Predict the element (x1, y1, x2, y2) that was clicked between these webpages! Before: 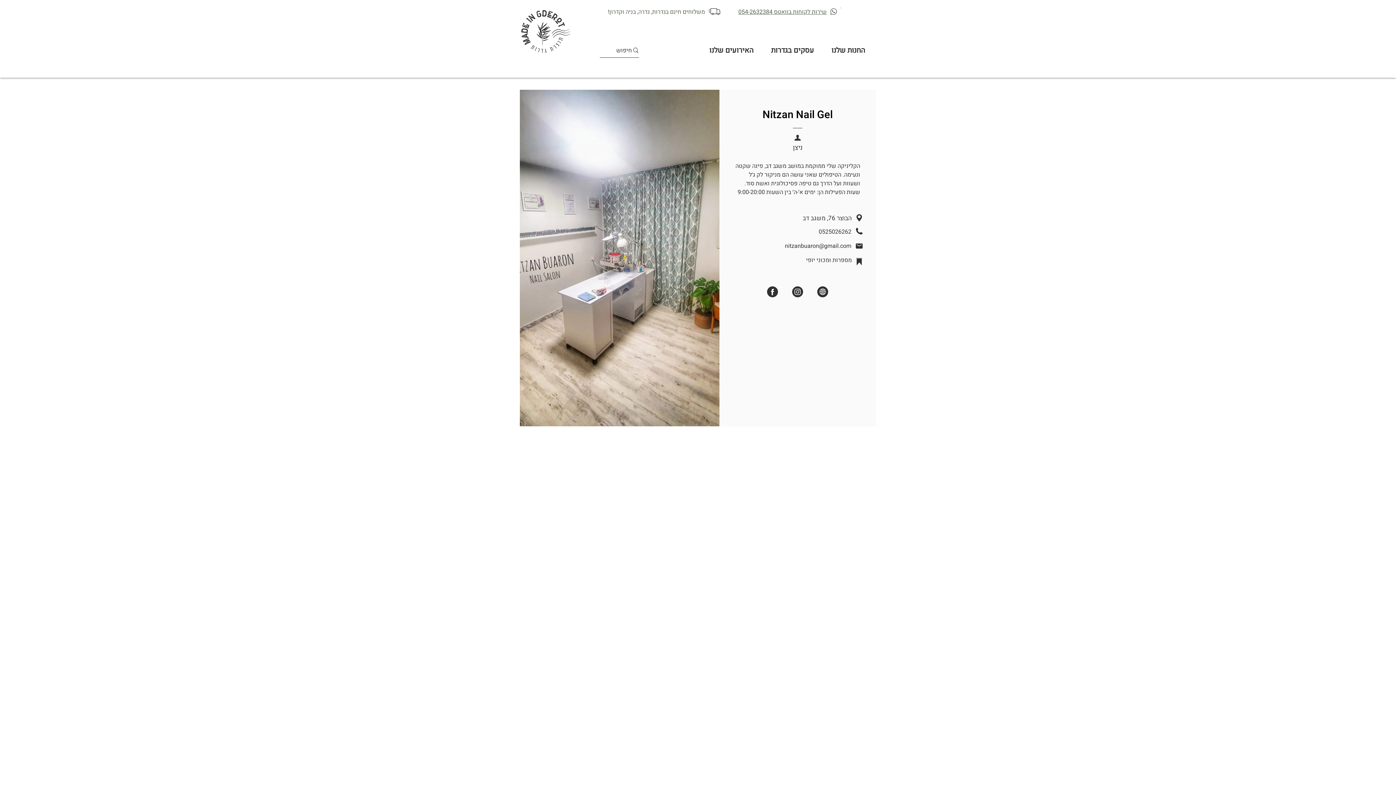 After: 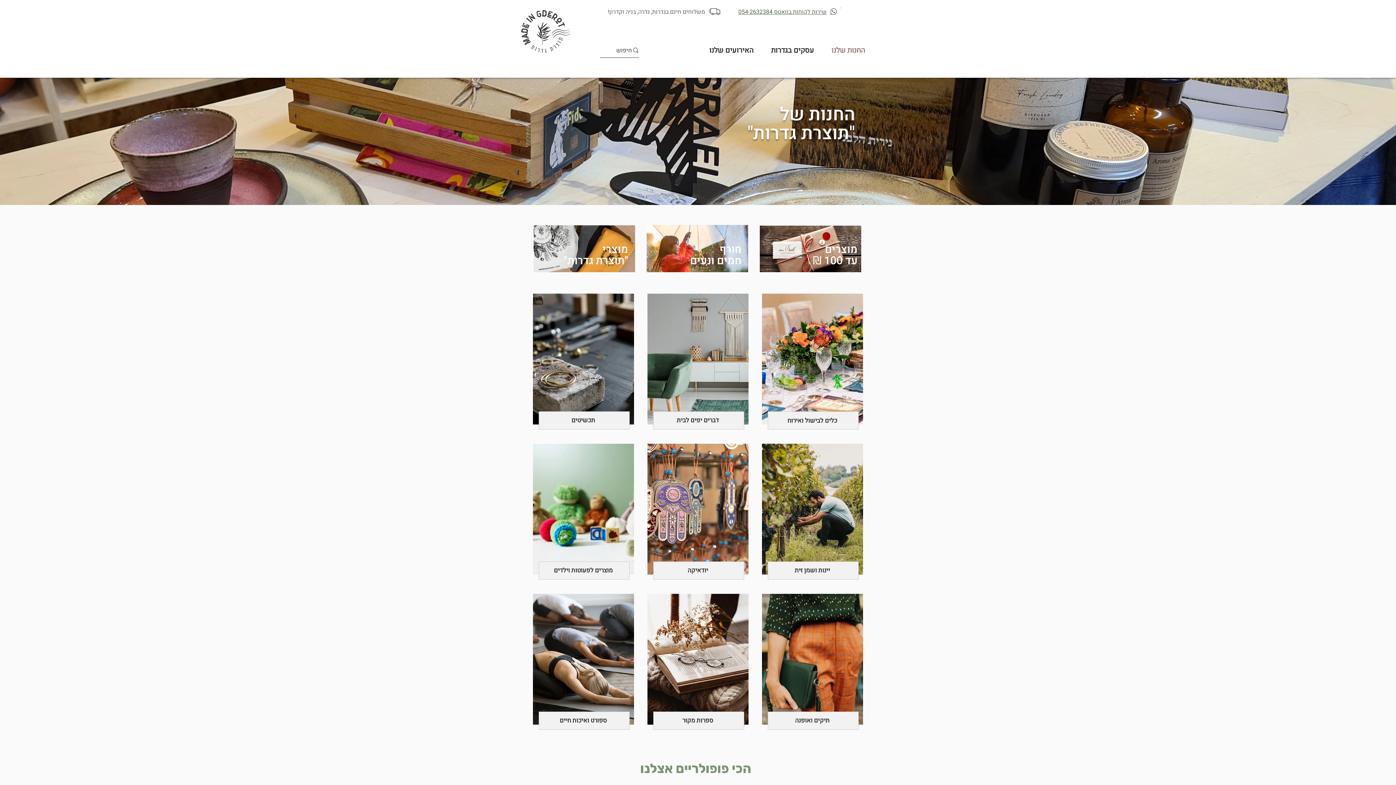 Action: label: החנות שלנו bbox: (819, 42, 870, 58)